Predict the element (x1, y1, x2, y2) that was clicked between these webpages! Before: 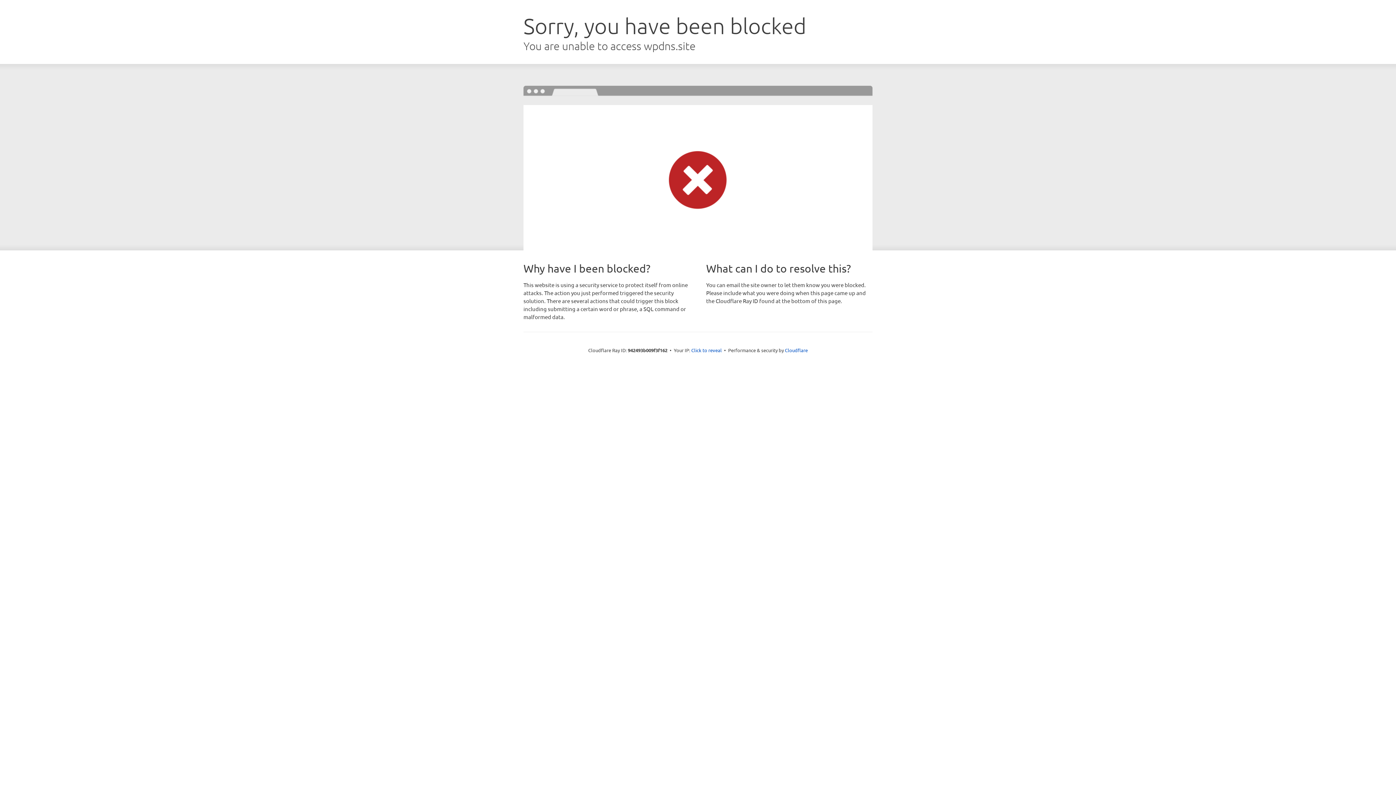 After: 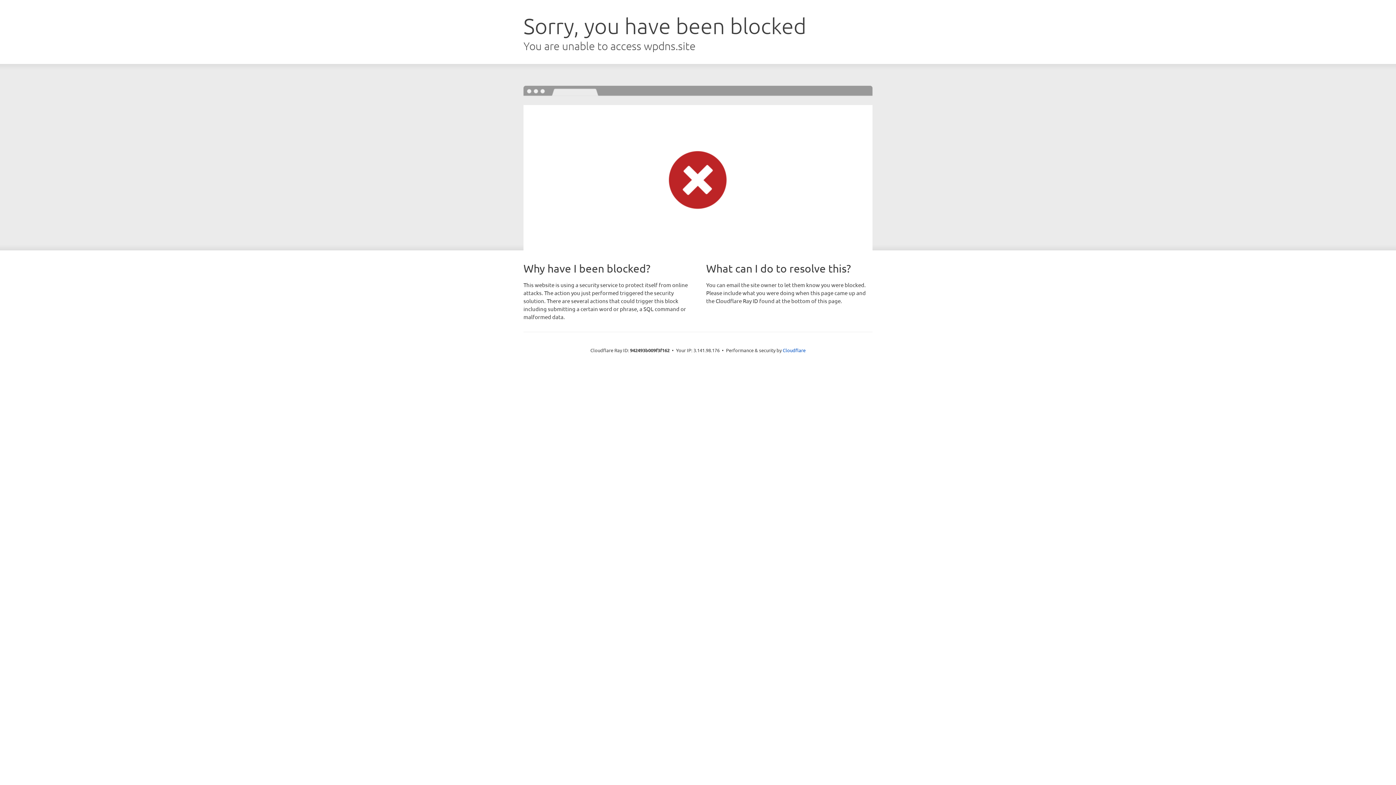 Action: bbox: (691, 346, 722, 353) label: Click to reveal